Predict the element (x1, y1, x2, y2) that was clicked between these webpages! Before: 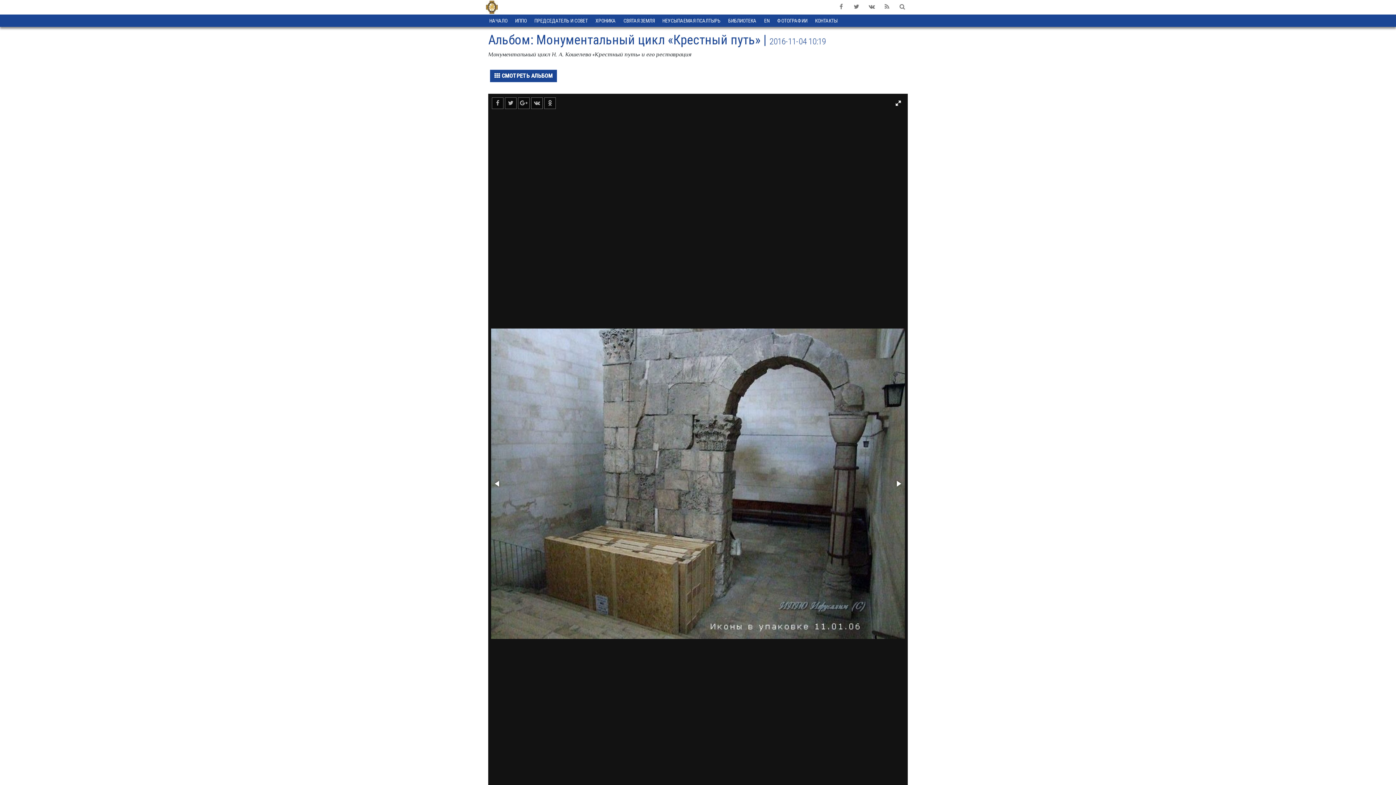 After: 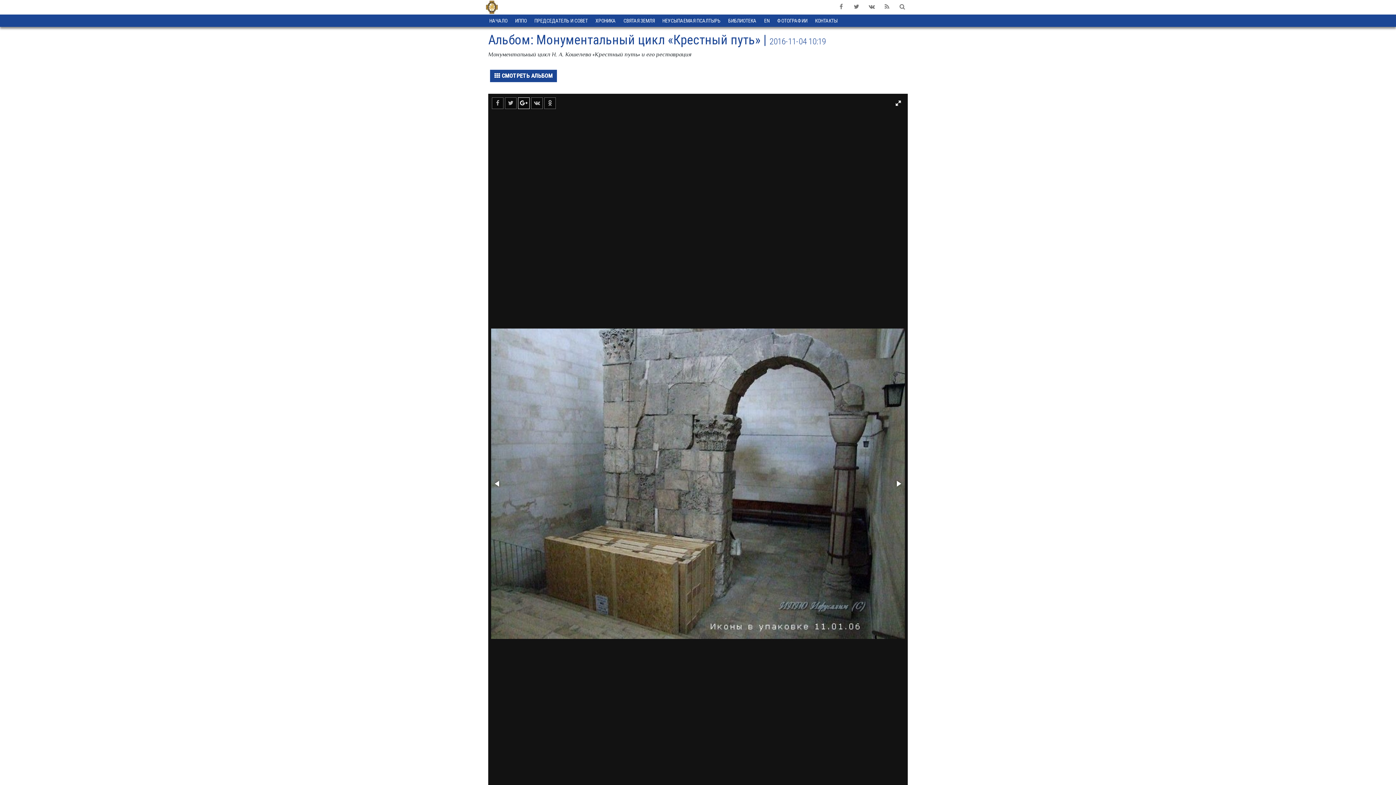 Action: bbox: (518, 97, 529, 109)